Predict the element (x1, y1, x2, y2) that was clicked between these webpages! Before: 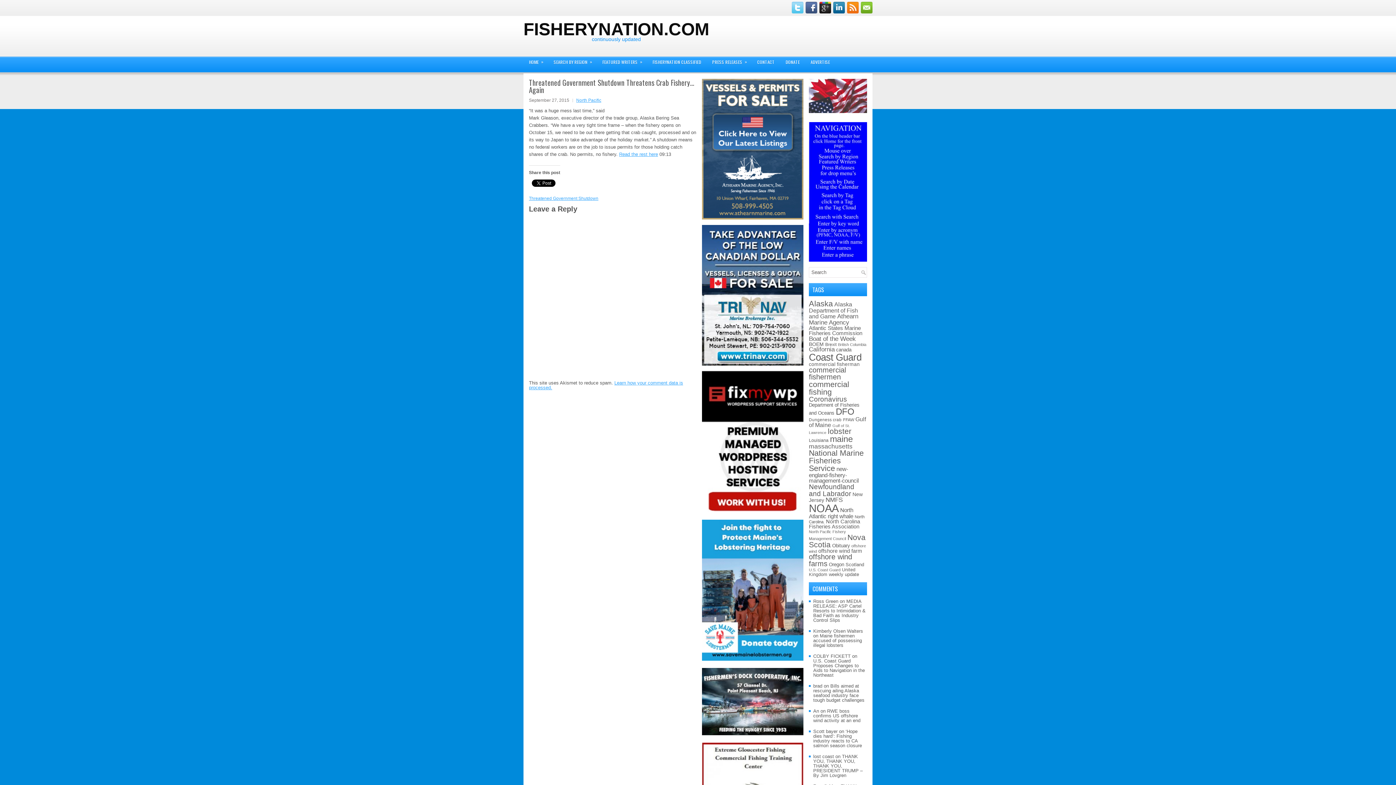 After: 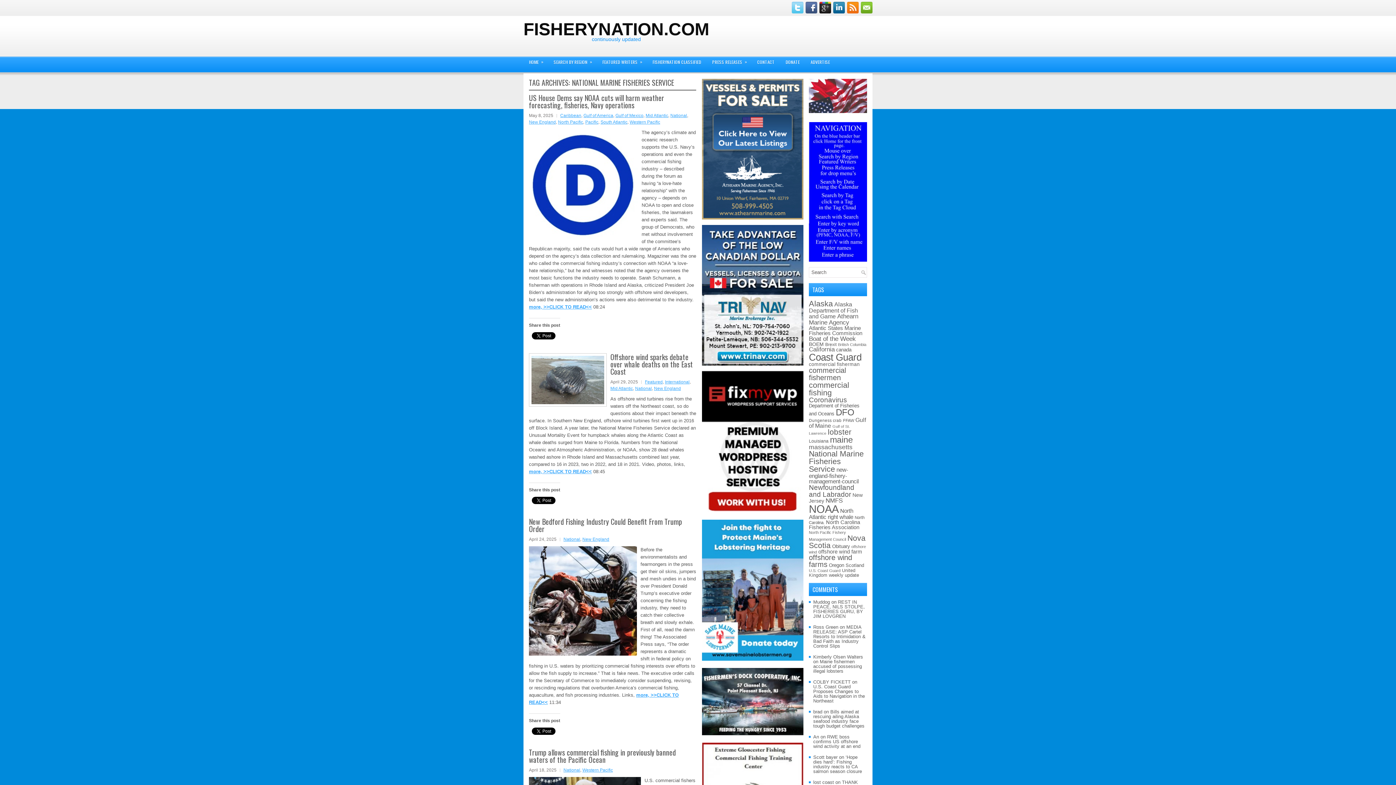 Action: bbox: (809, 449, 864, 473) label: National Marine Fisheries Service (734 items)